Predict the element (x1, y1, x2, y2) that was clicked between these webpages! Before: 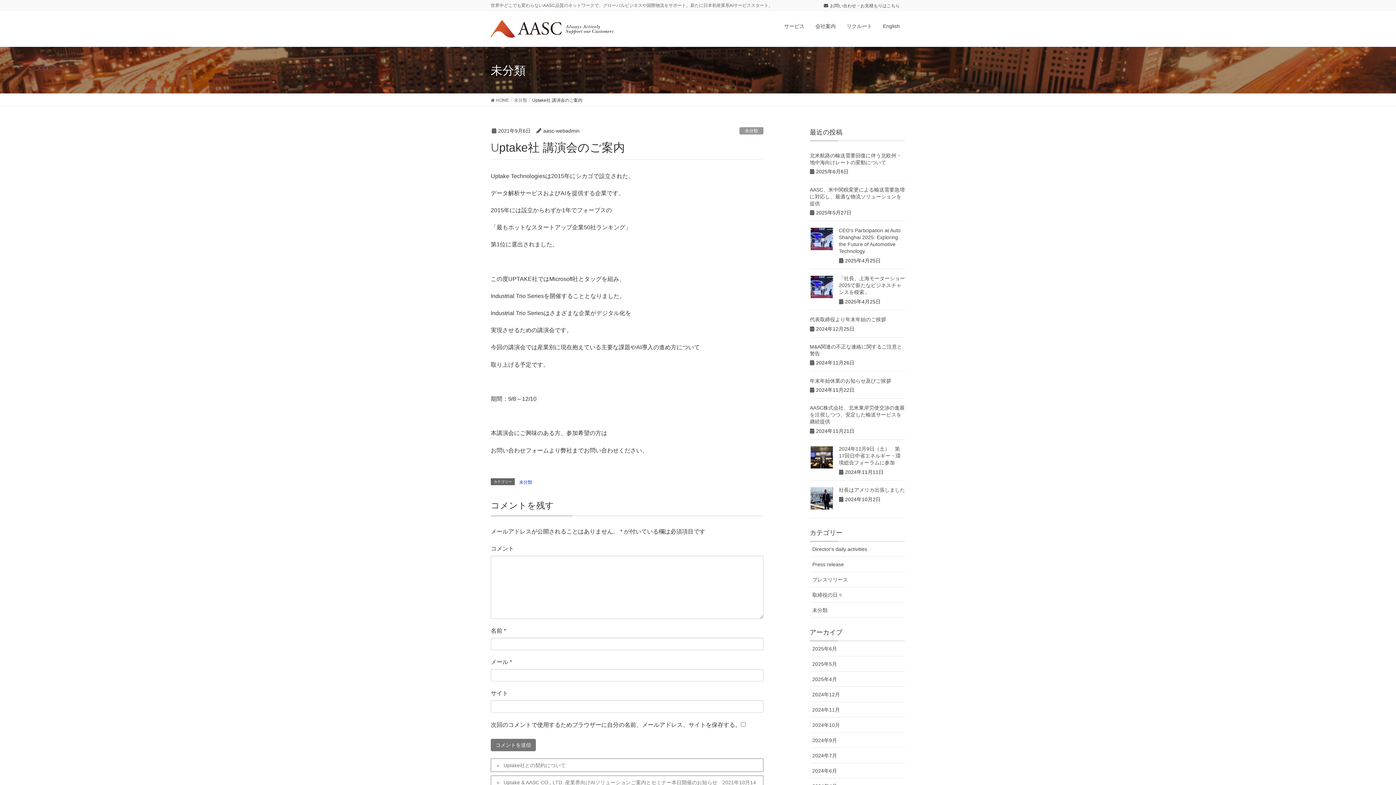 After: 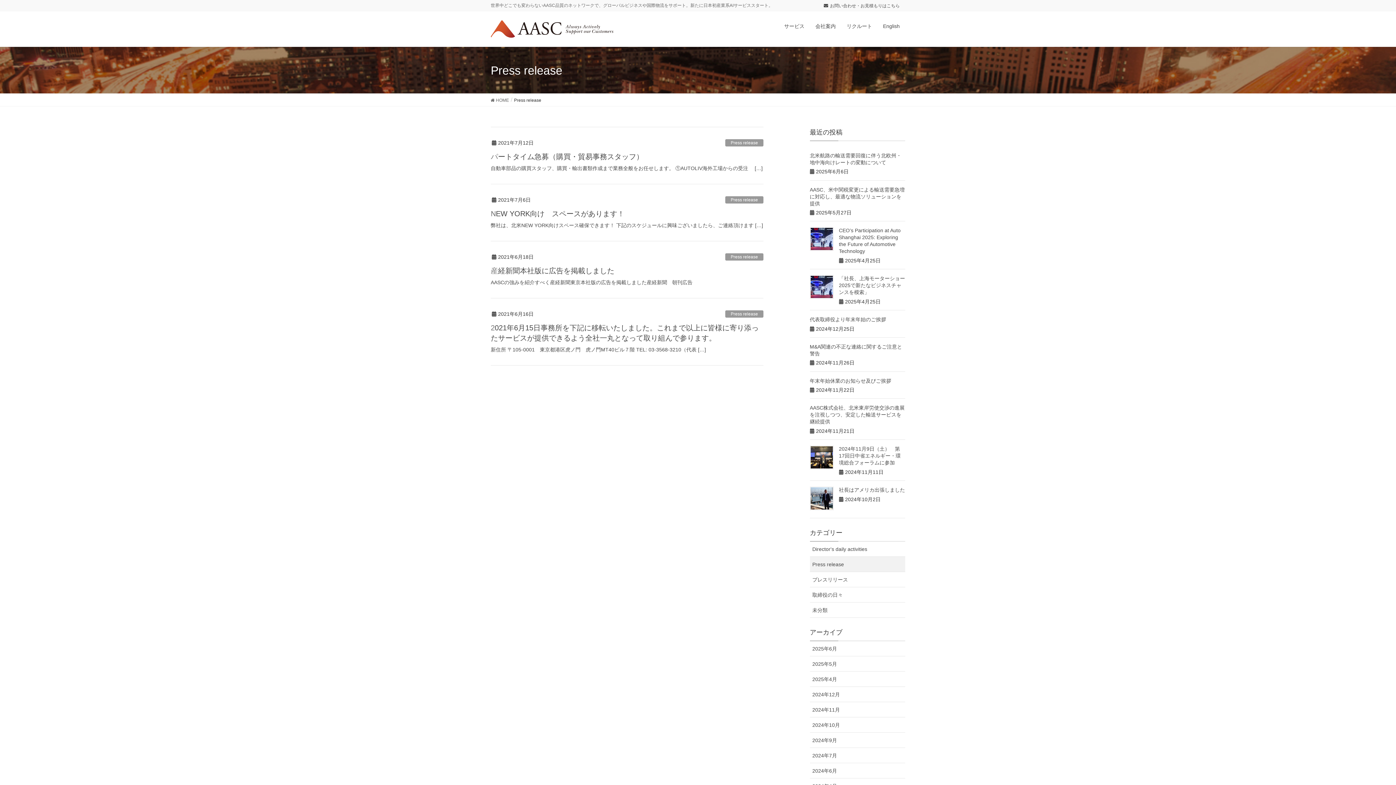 Action: label: Press release bbox: (810, 557, 905, 572)